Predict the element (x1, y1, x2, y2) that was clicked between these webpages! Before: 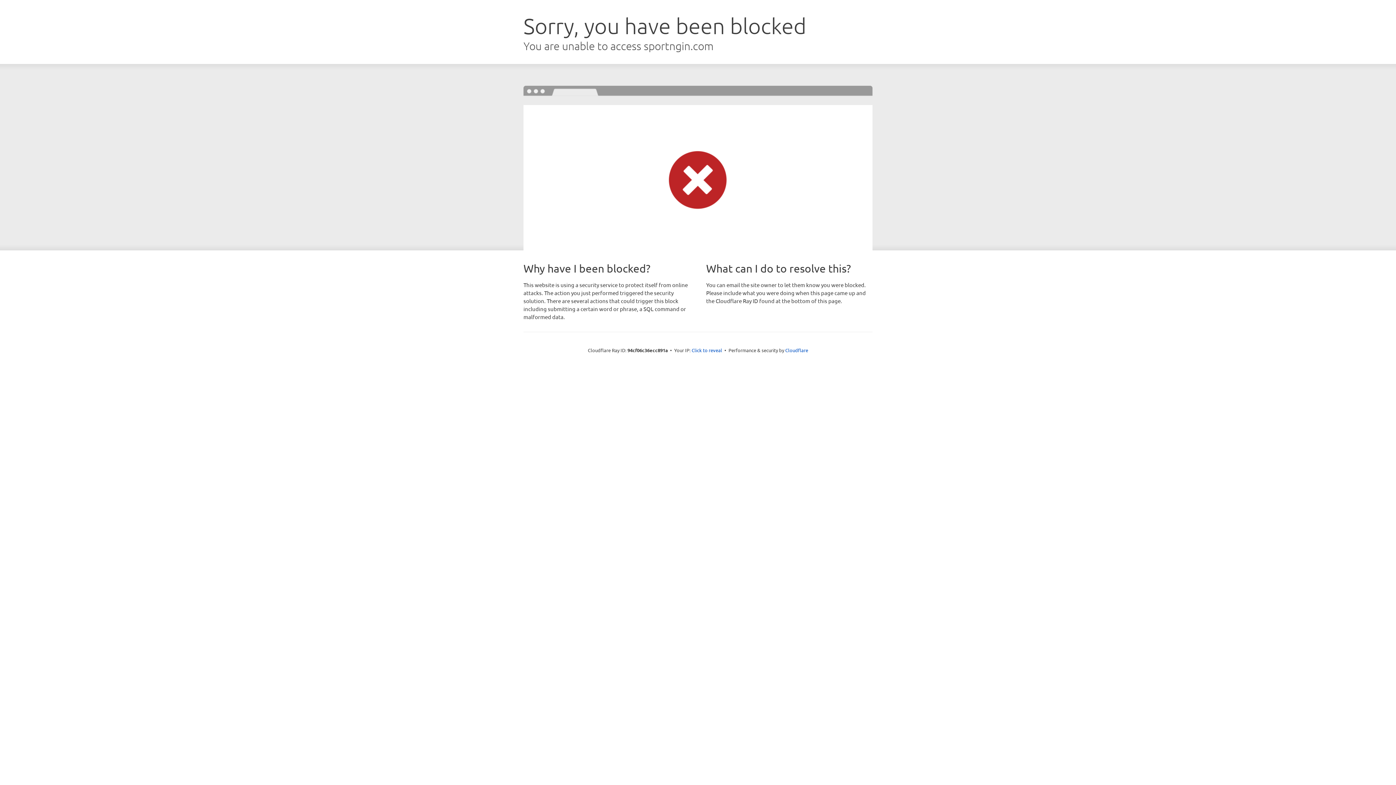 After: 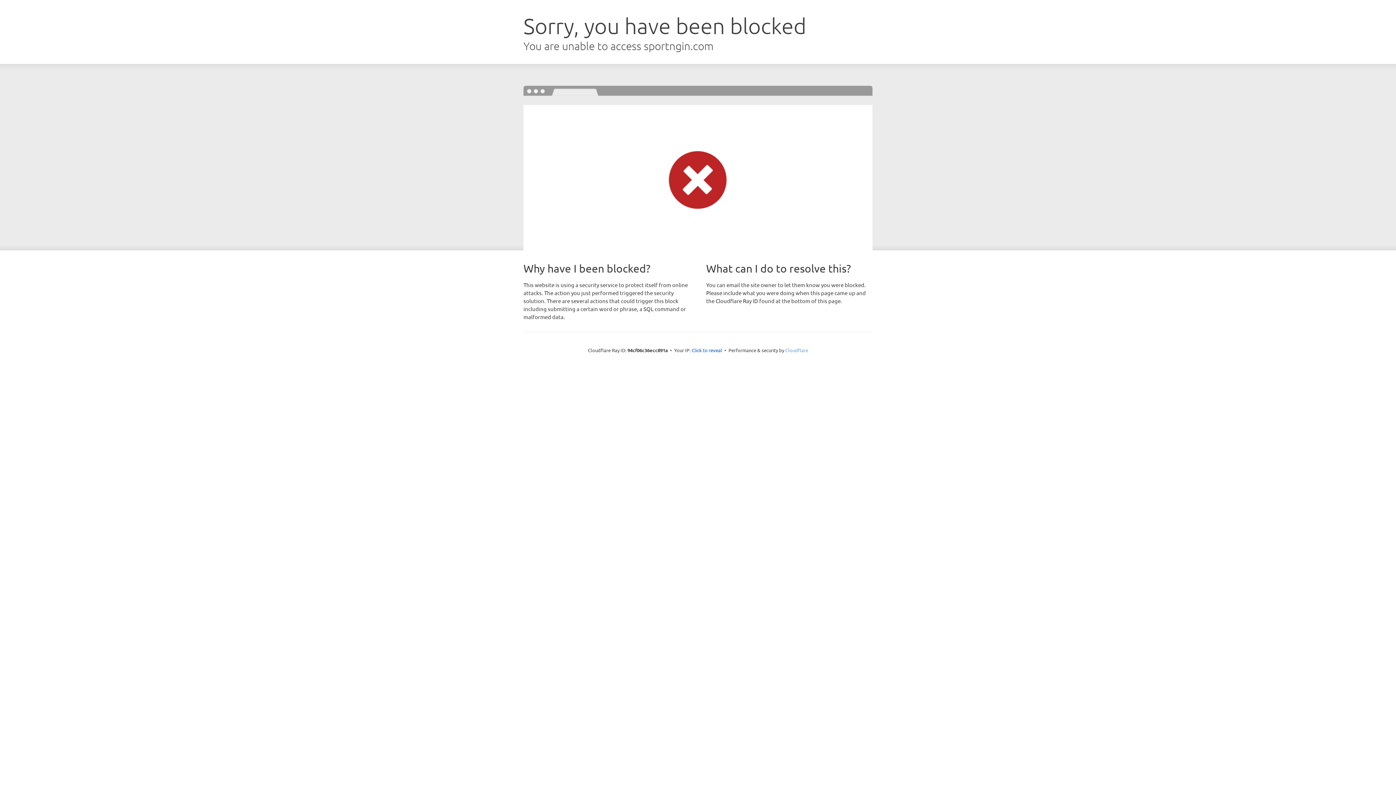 Action: bbox: (785, 347, 808, 353) label: Cloudflare